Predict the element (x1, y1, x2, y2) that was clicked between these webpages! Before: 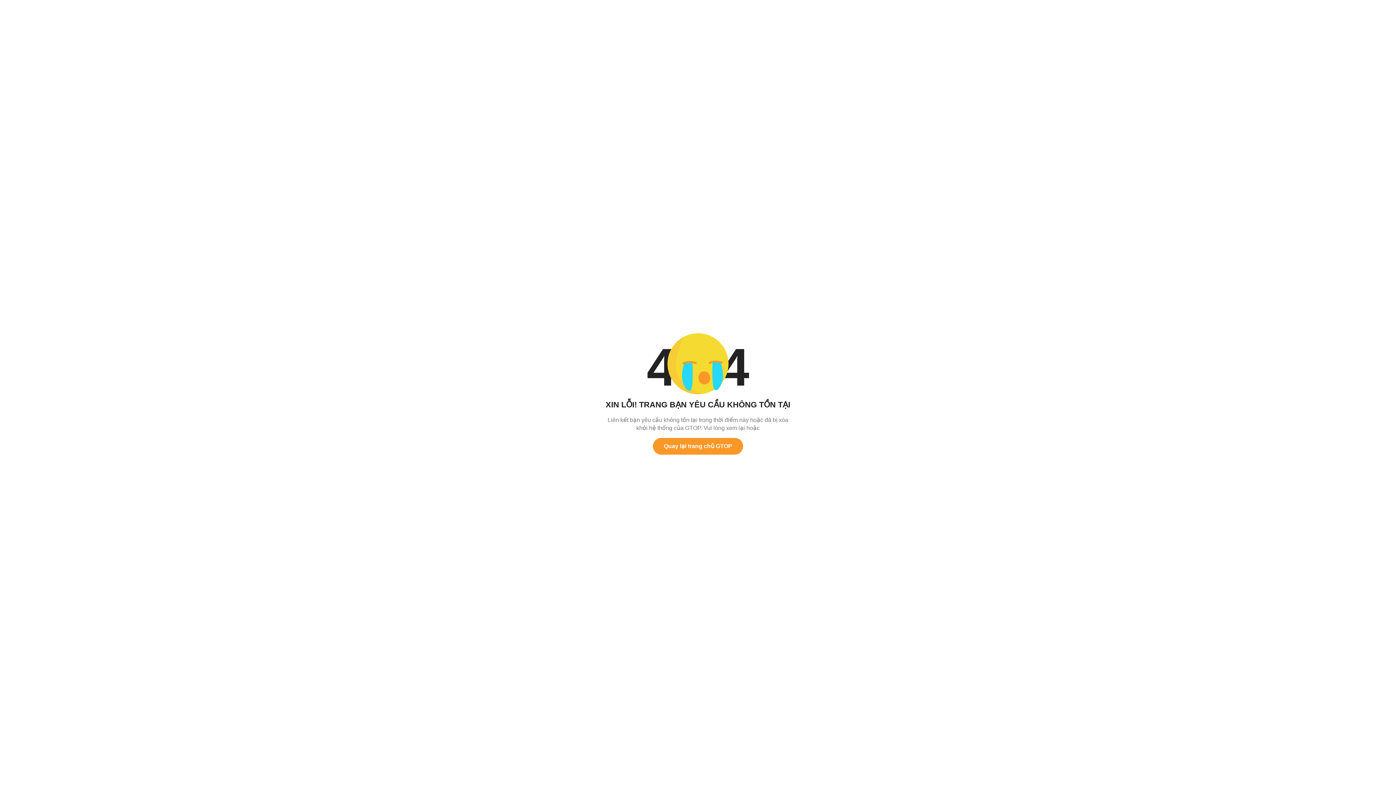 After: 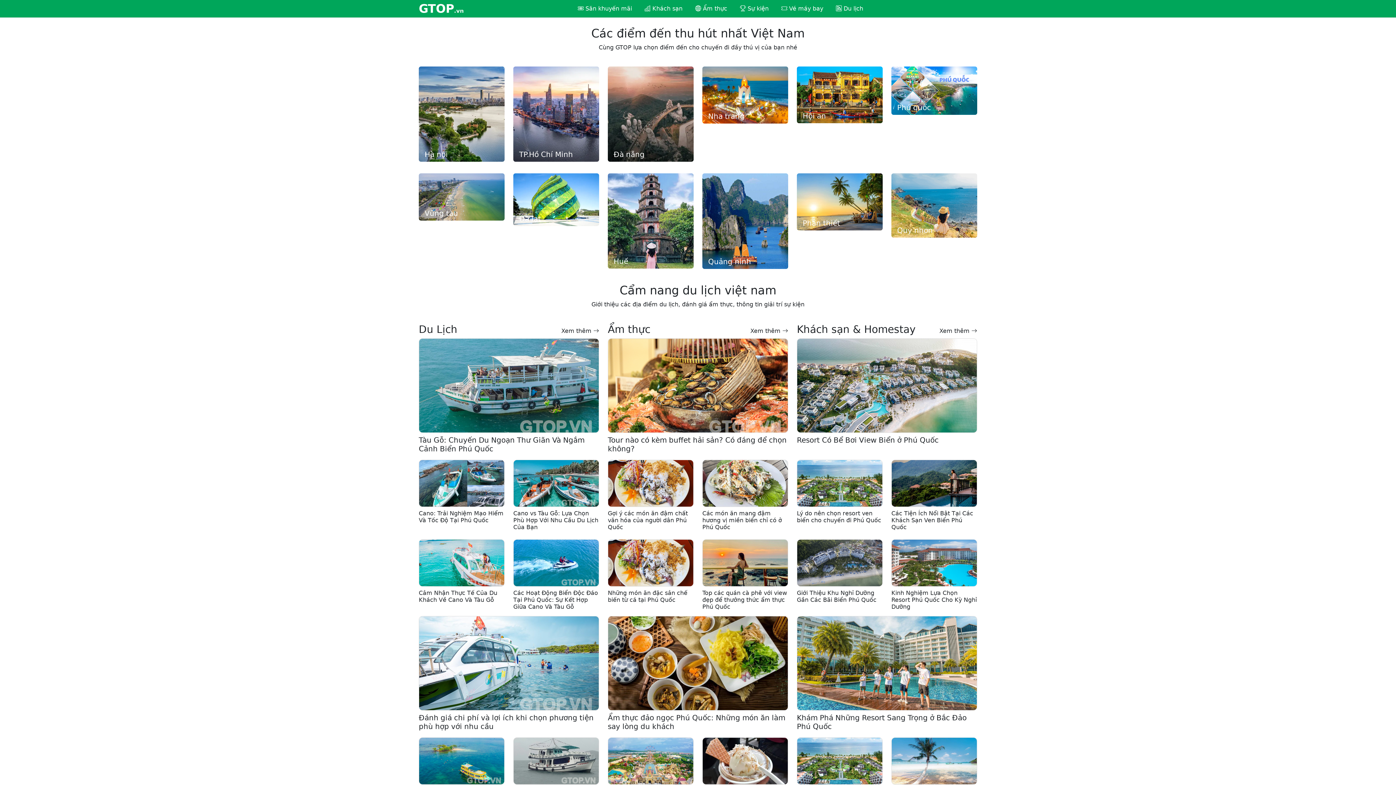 Action: bbox: (653, 438, 743, 454) label: Quay lại trang chủ GTOP